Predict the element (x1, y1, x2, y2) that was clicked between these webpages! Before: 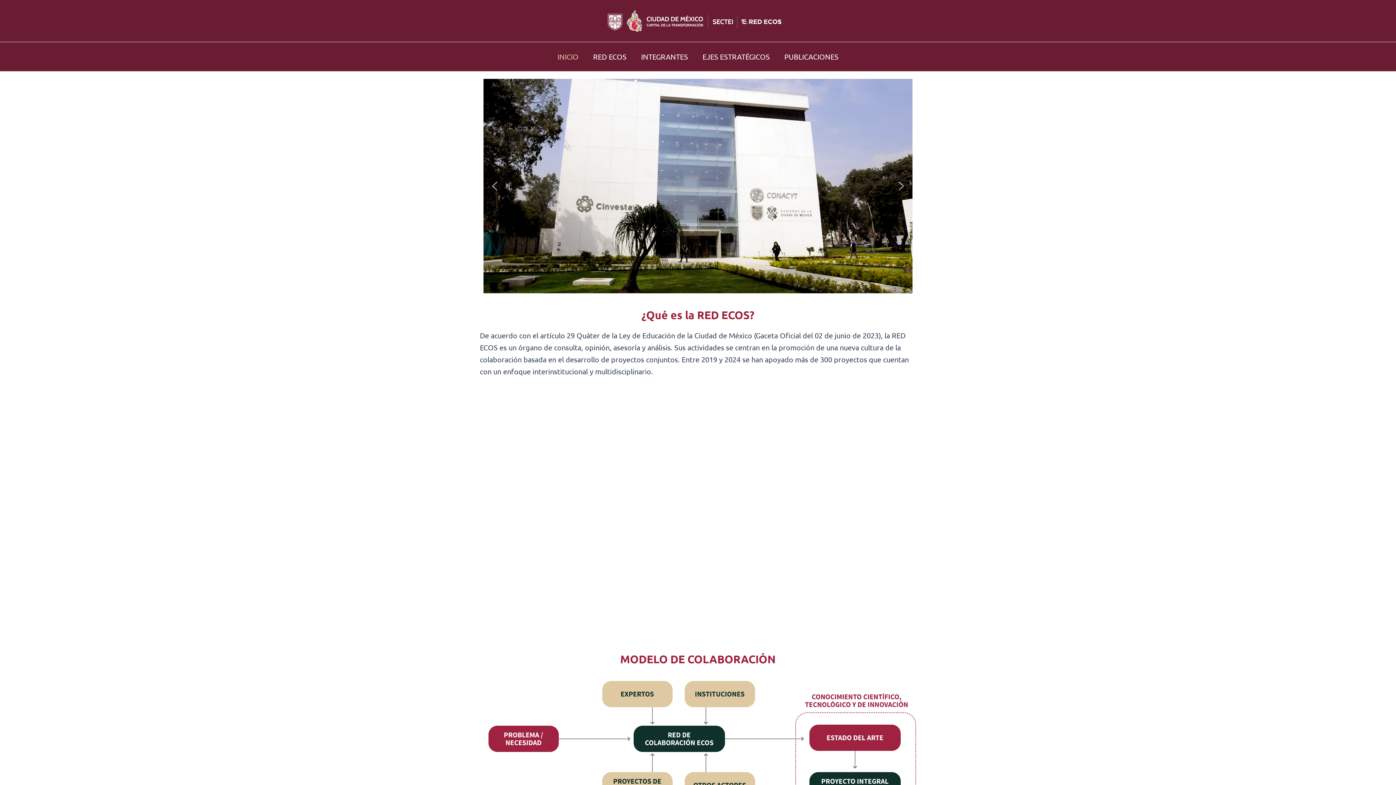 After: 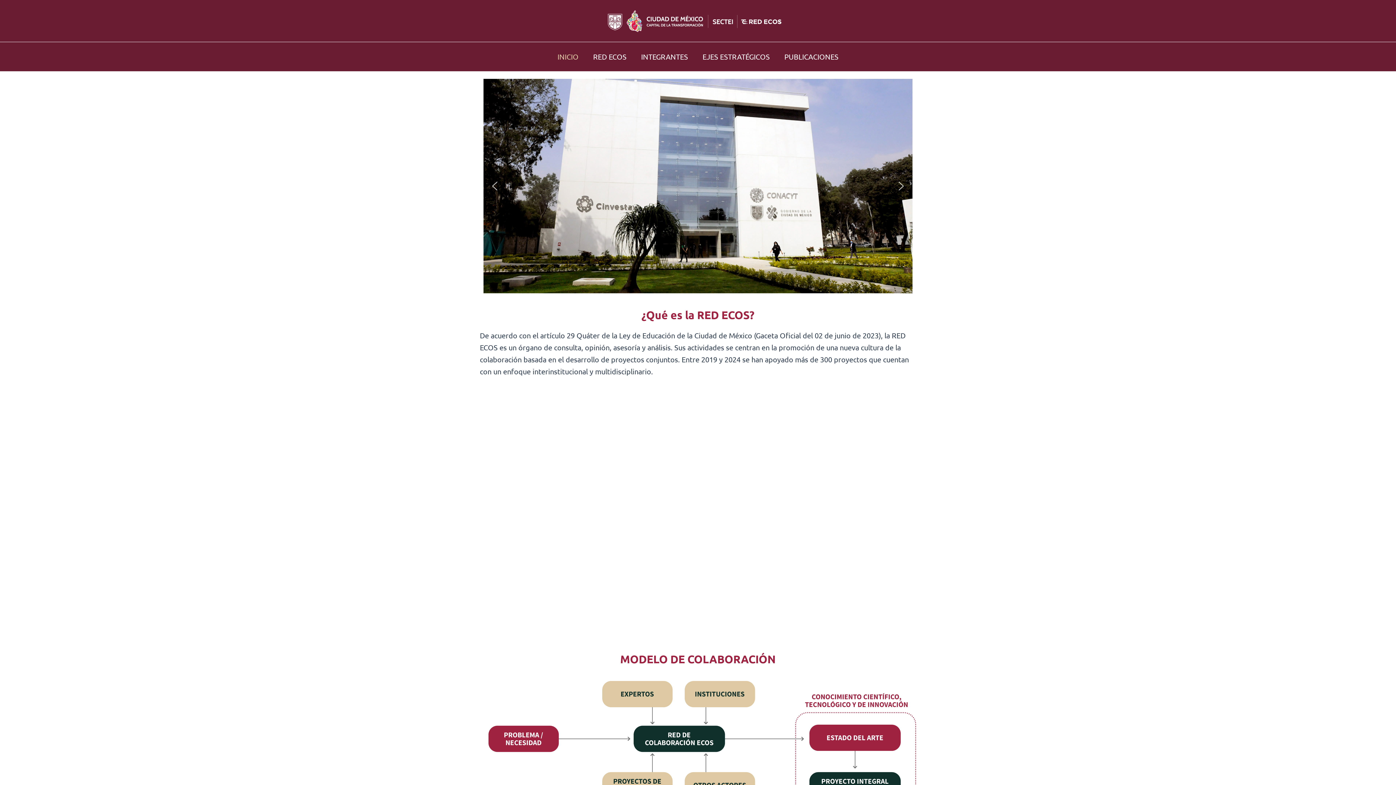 Action: bbox: (602, 15, 786, 24)